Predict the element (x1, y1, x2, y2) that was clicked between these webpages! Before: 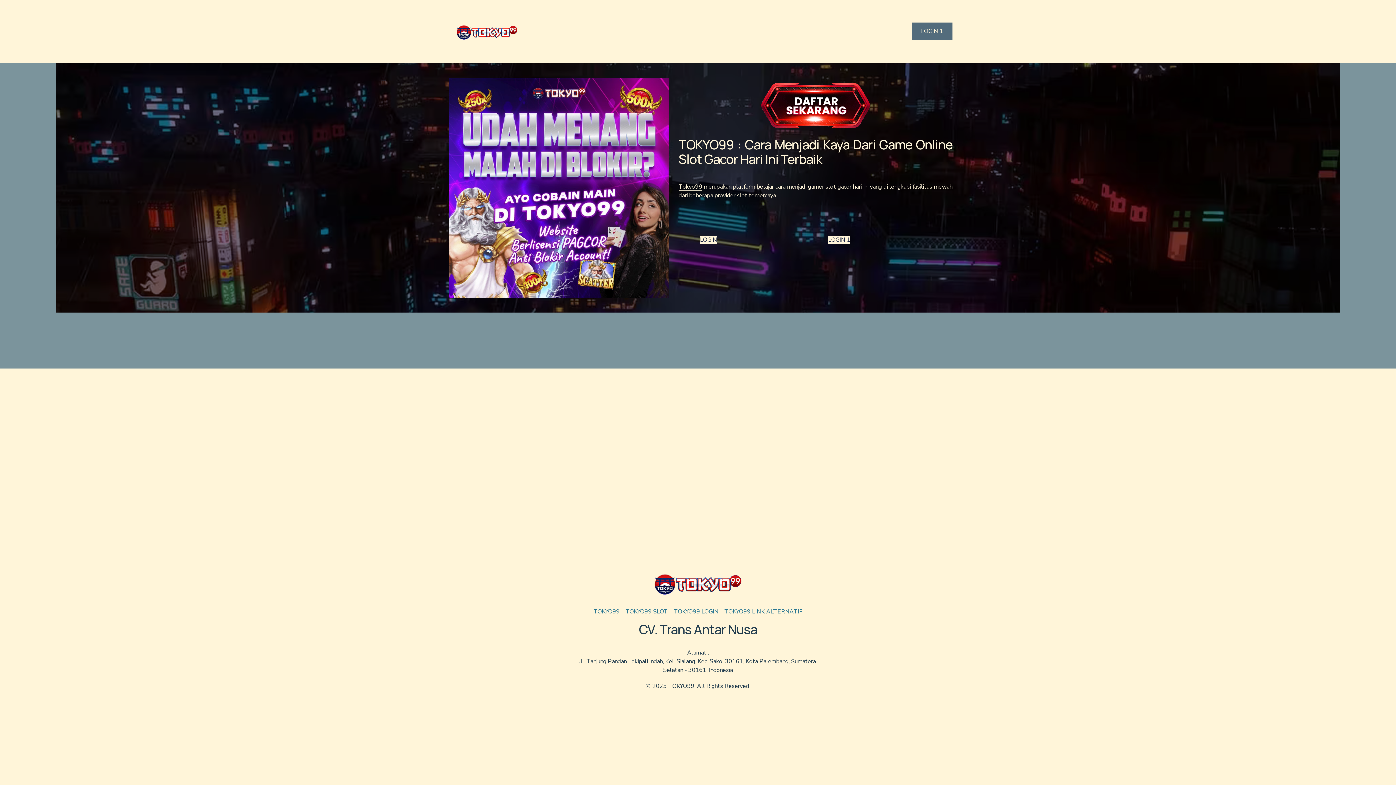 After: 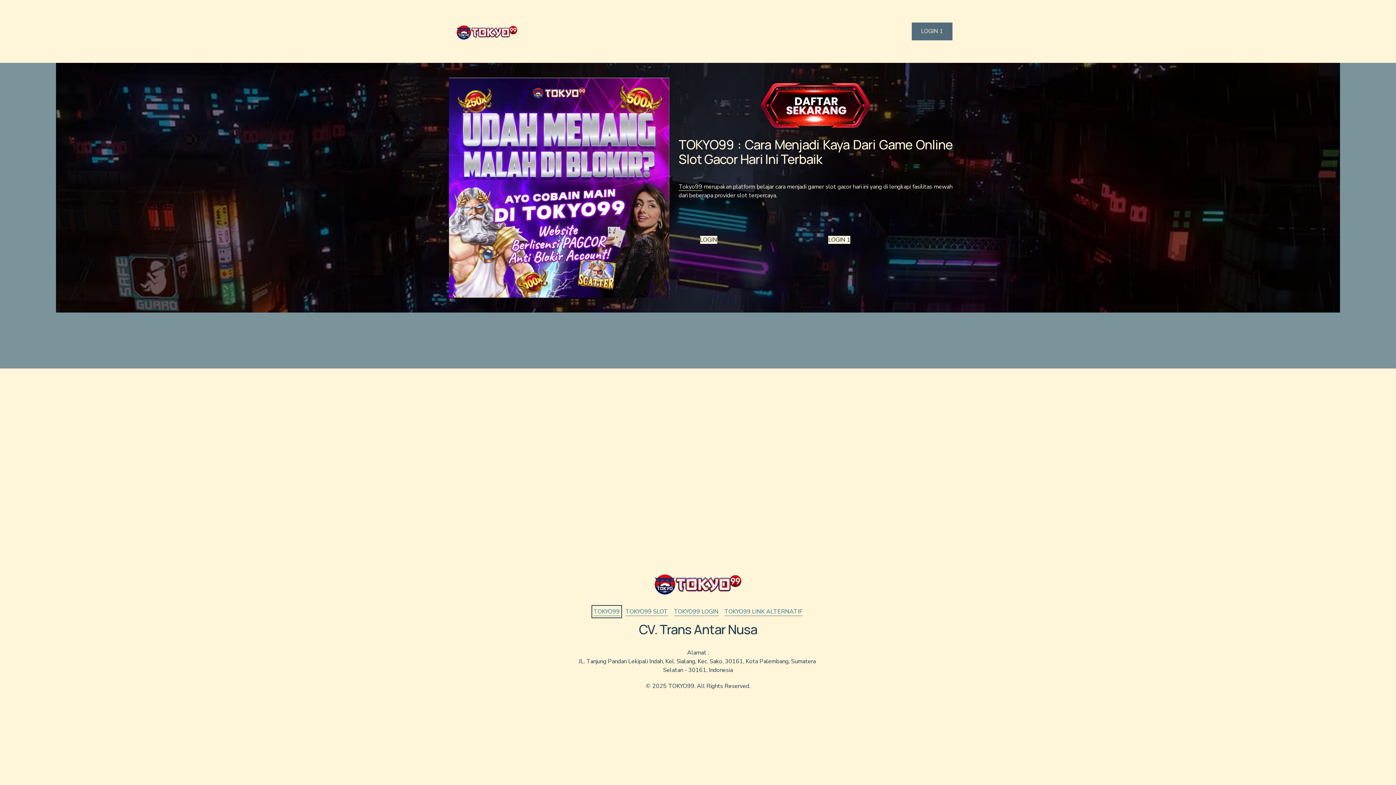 Action: bbox: (593, 607, 619, 616) label: TOKYO99